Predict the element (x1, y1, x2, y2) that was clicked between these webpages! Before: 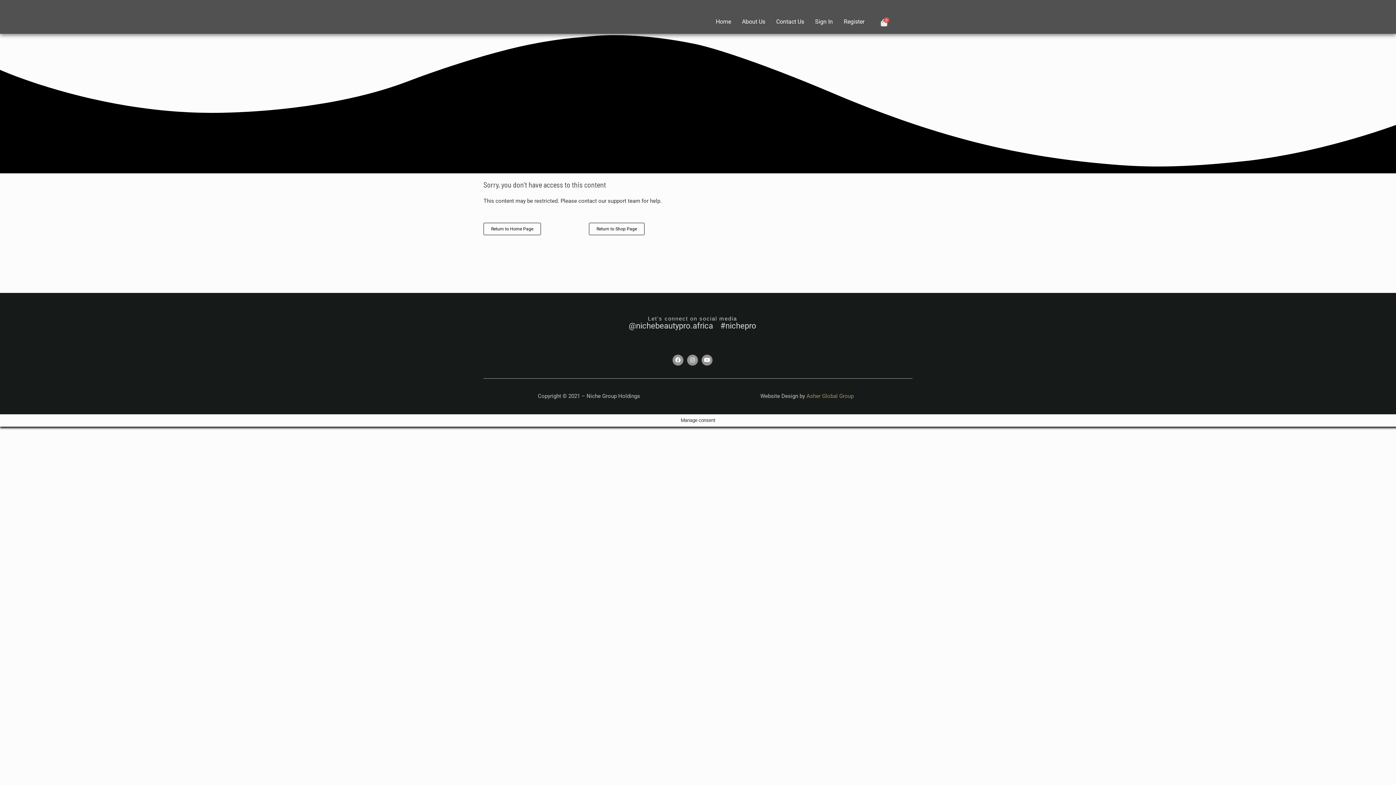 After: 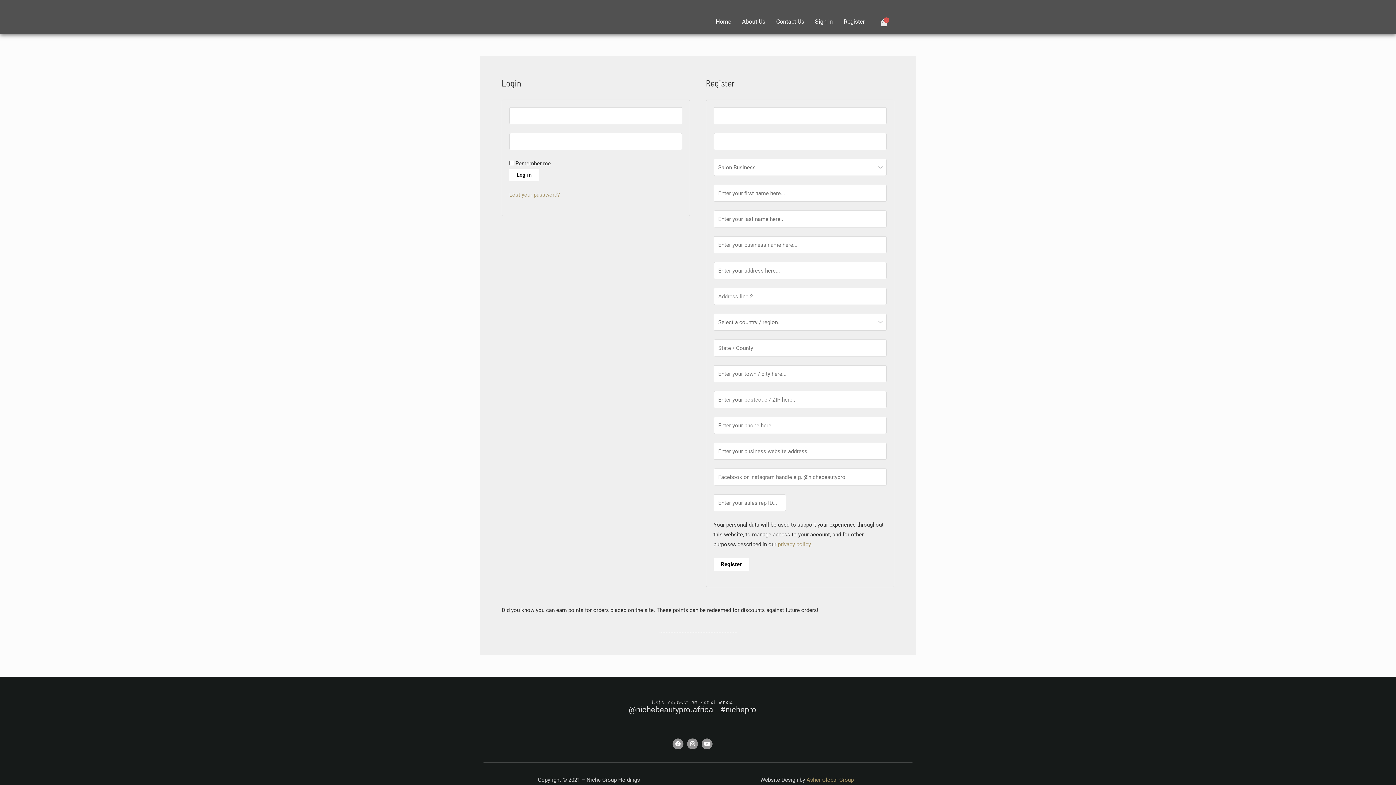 Action: bbox: (838, 13, 870, 30) label: Register